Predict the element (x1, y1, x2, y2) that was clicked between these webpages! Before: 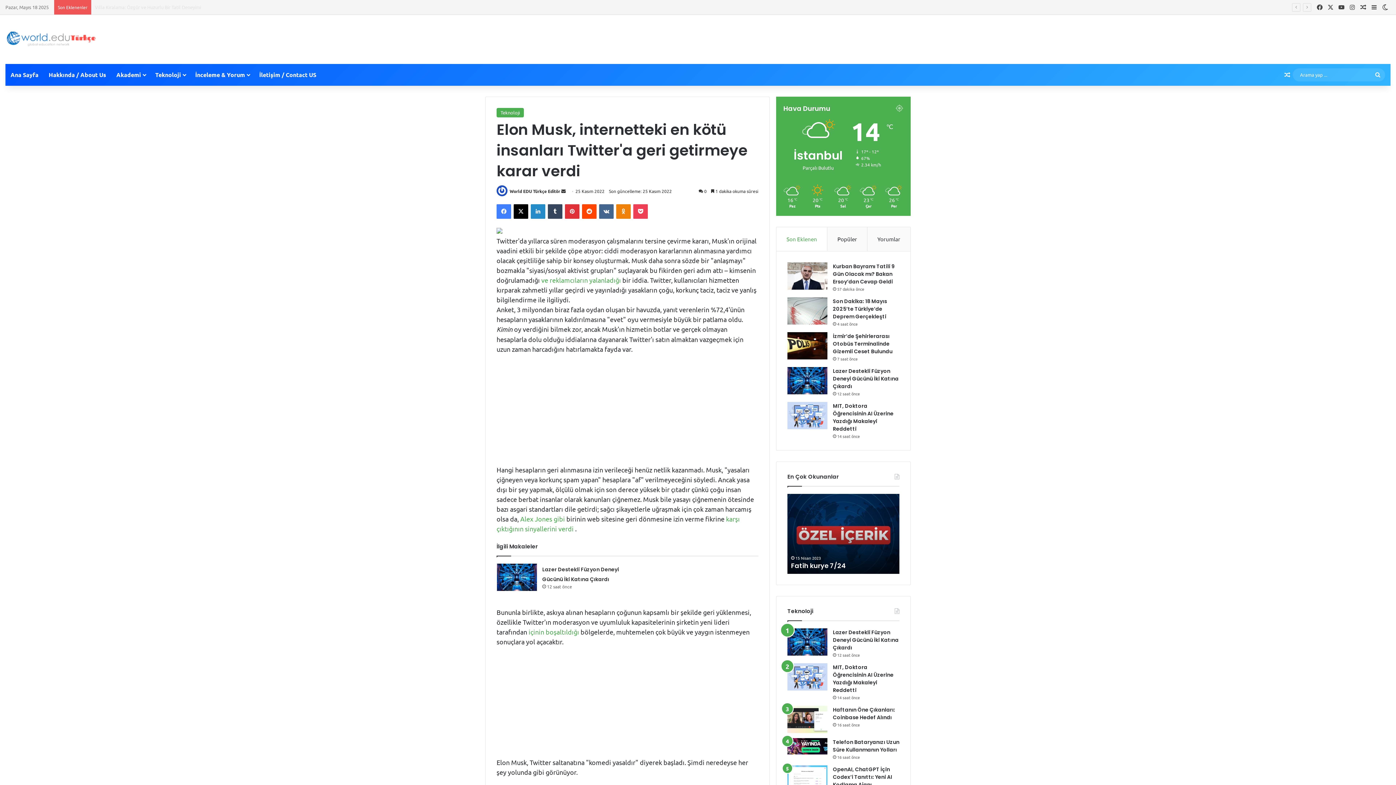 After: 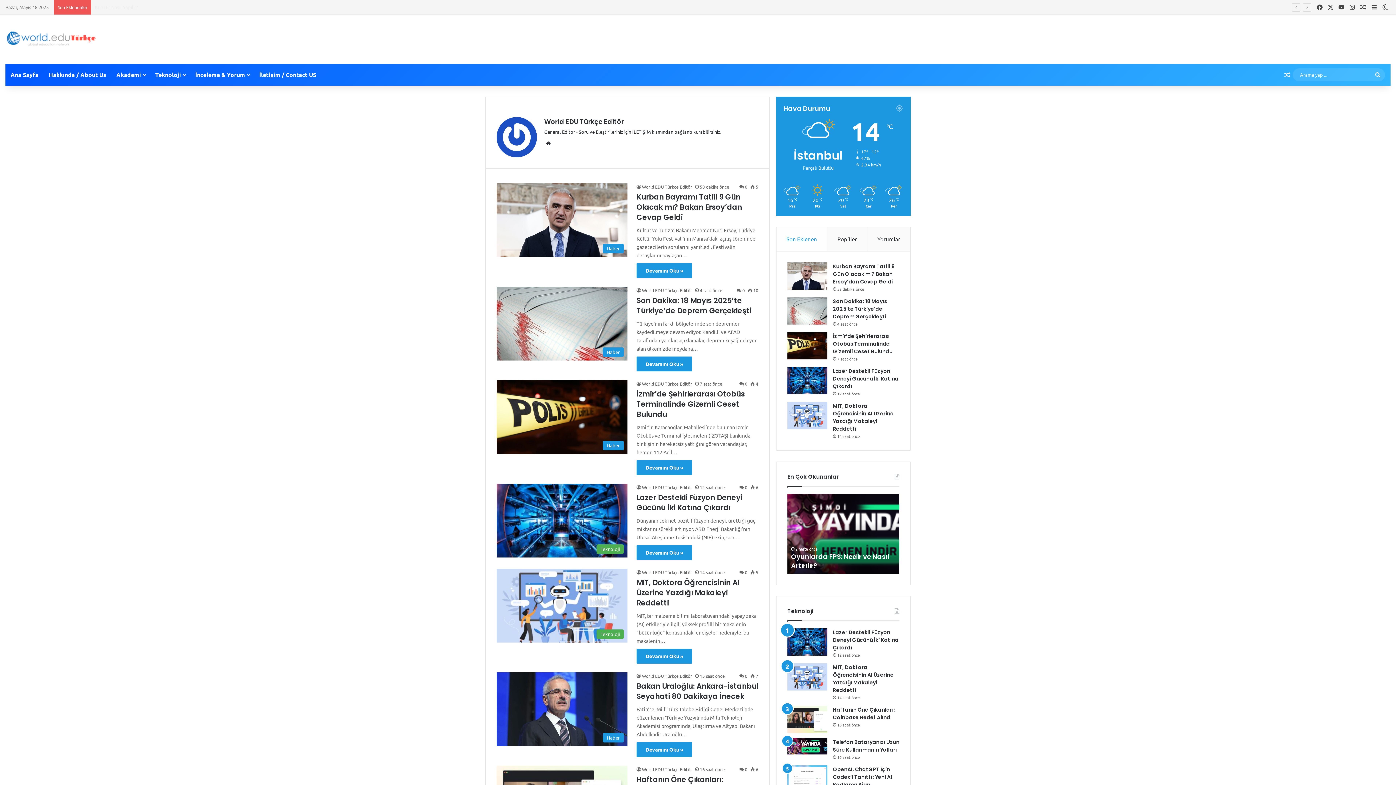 Action: bbox: (509, 188, 560, 194) label: World EDU Türkçe Editör